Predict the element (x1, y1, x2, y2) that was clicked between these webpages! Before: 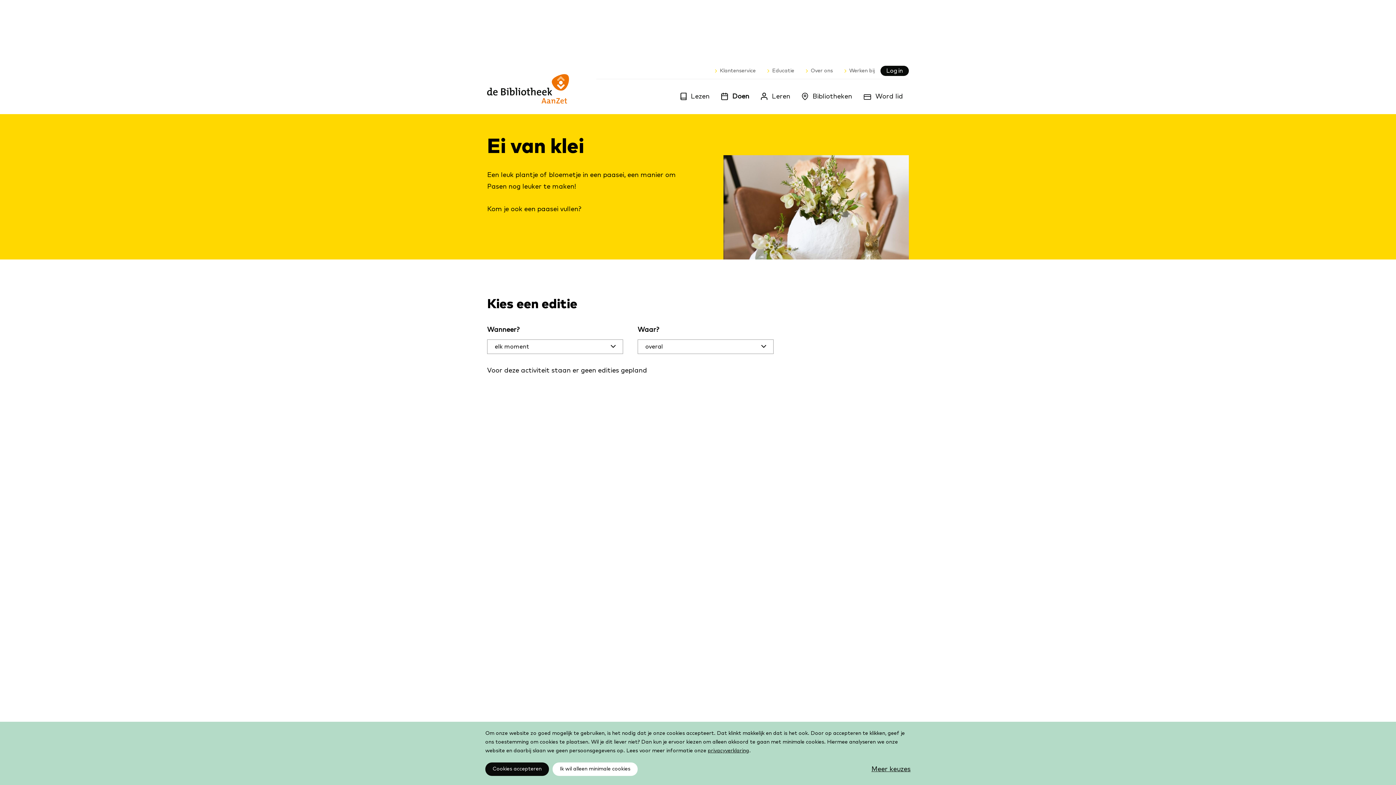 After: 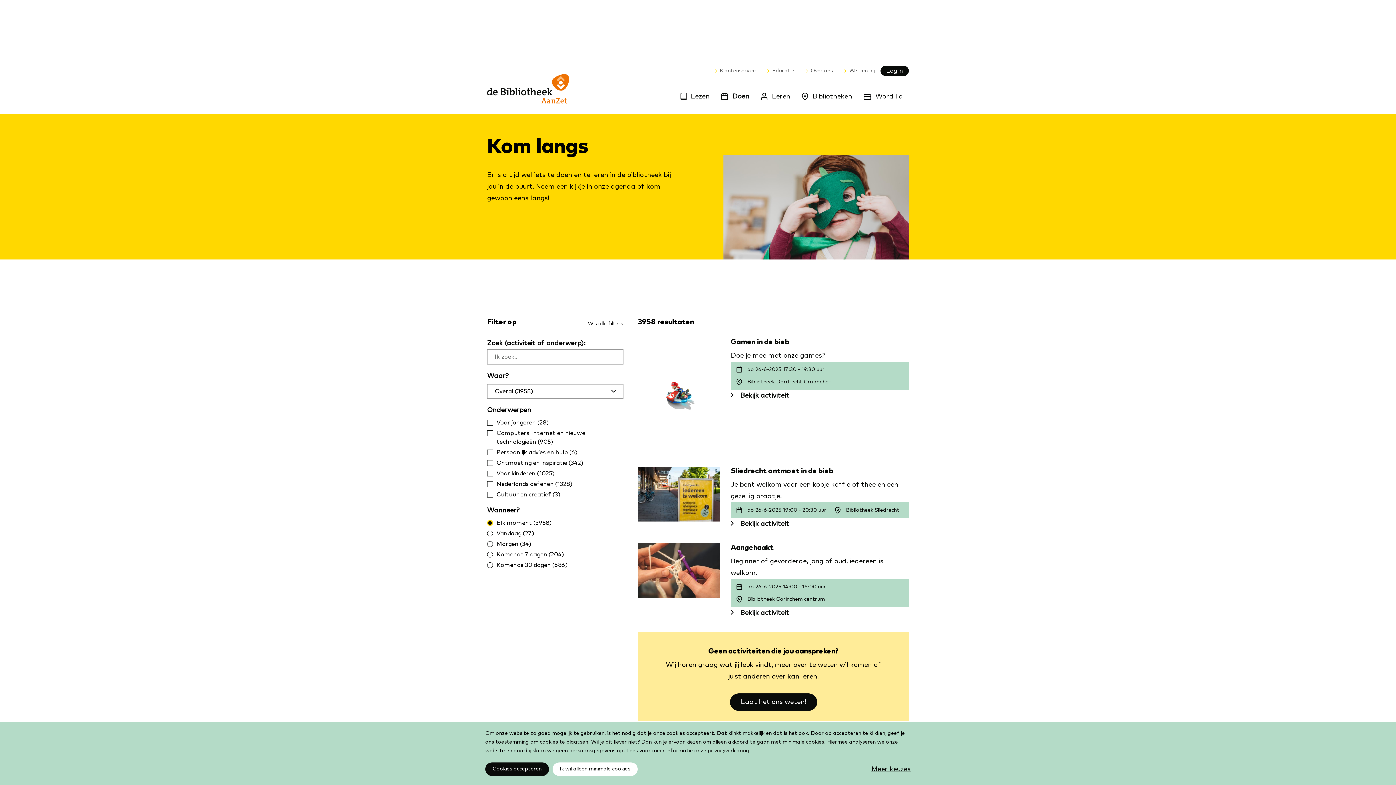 Action: label: Doen bbox: (718, 90, 752, 102)